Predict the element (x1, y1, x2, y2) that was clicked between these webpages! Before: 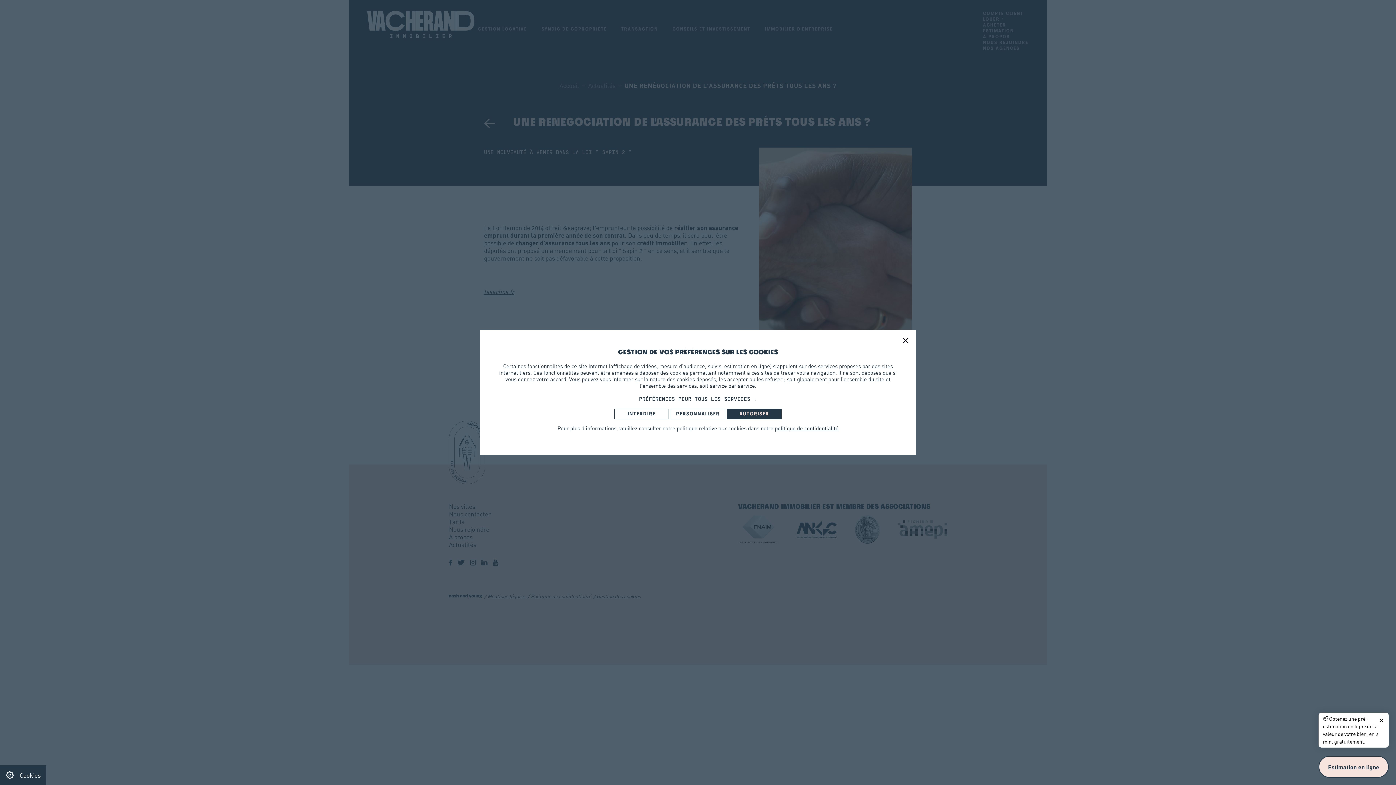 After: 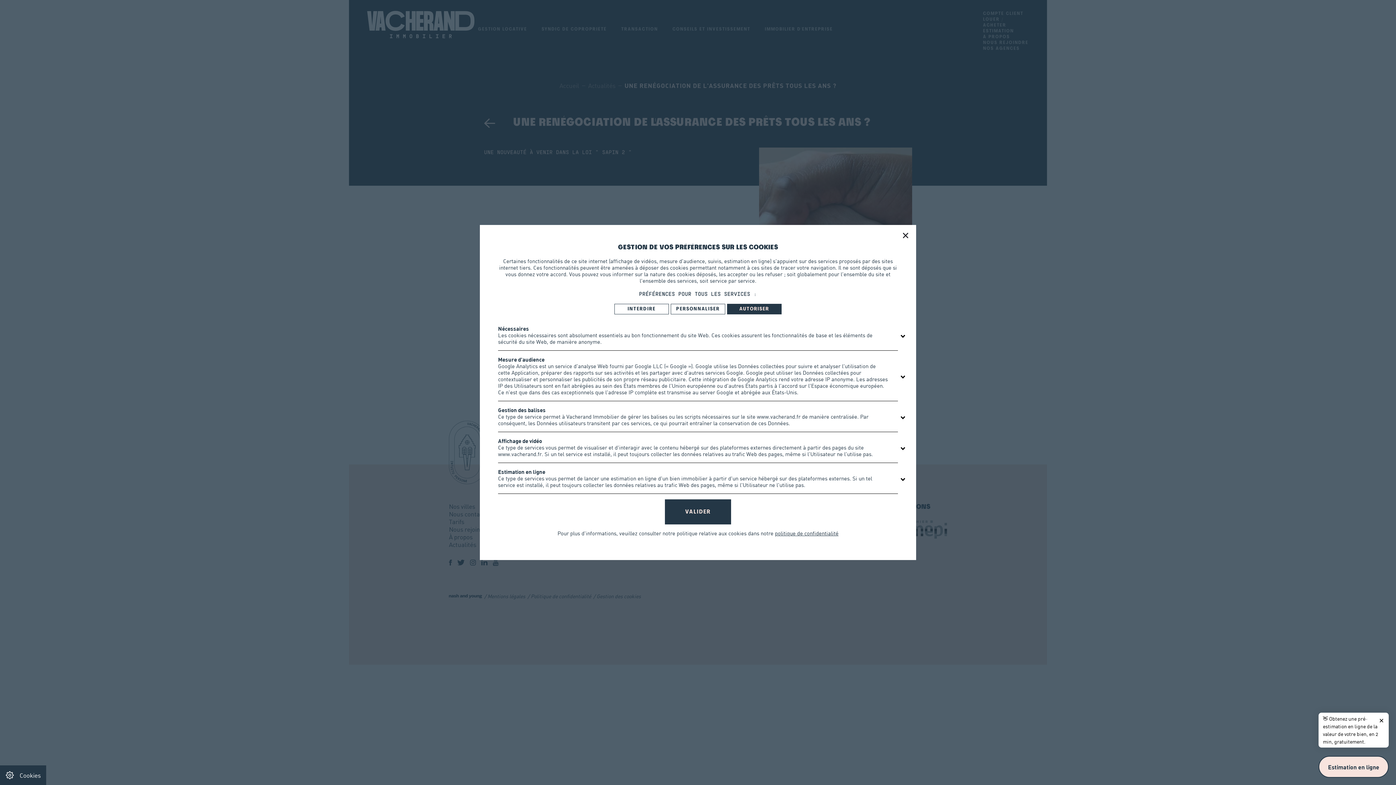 Action: bbox: (670, 409, 725, 419) label: PERSONNALISER